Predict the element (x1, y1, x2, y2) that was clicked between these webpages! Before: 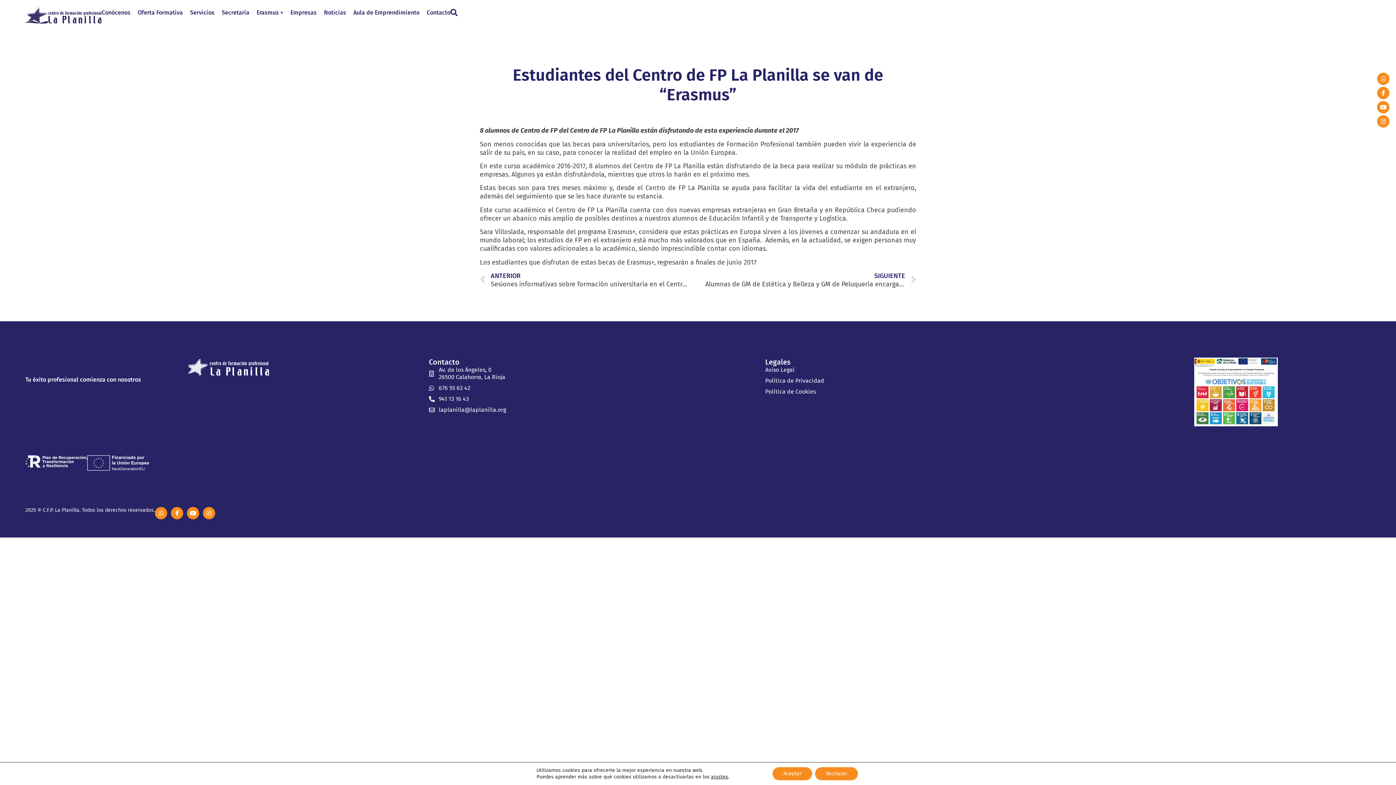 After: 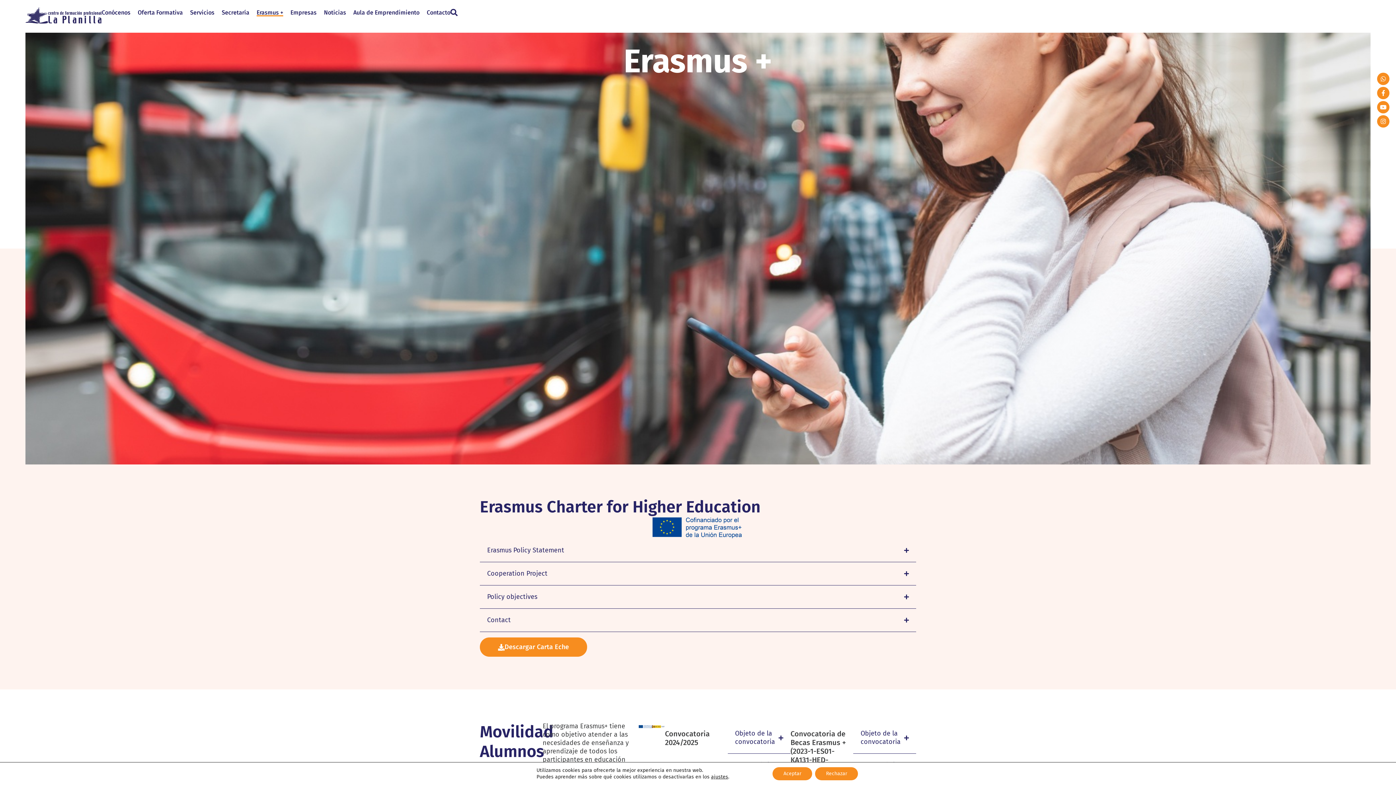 Action: label: Erasmus + bbox: (256, 9, 283, 16)